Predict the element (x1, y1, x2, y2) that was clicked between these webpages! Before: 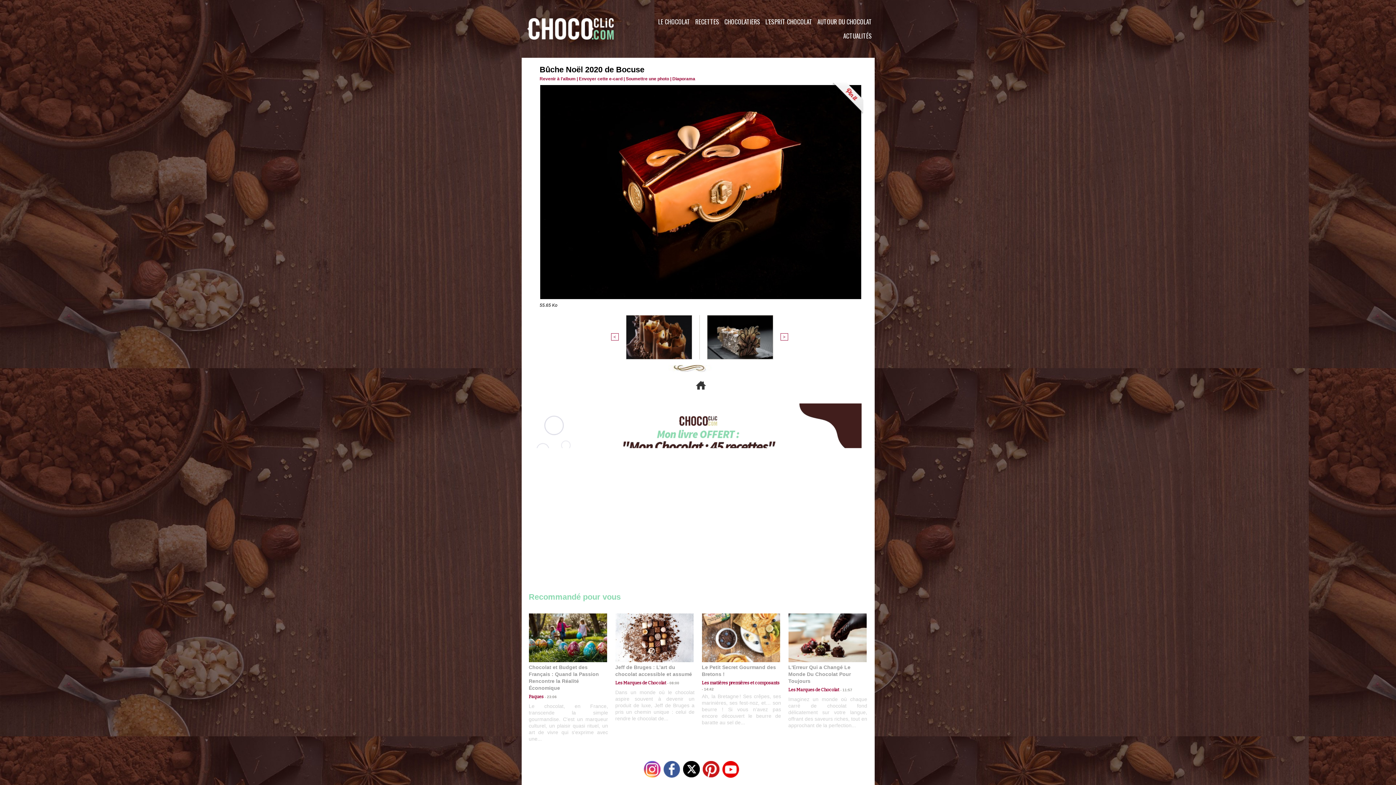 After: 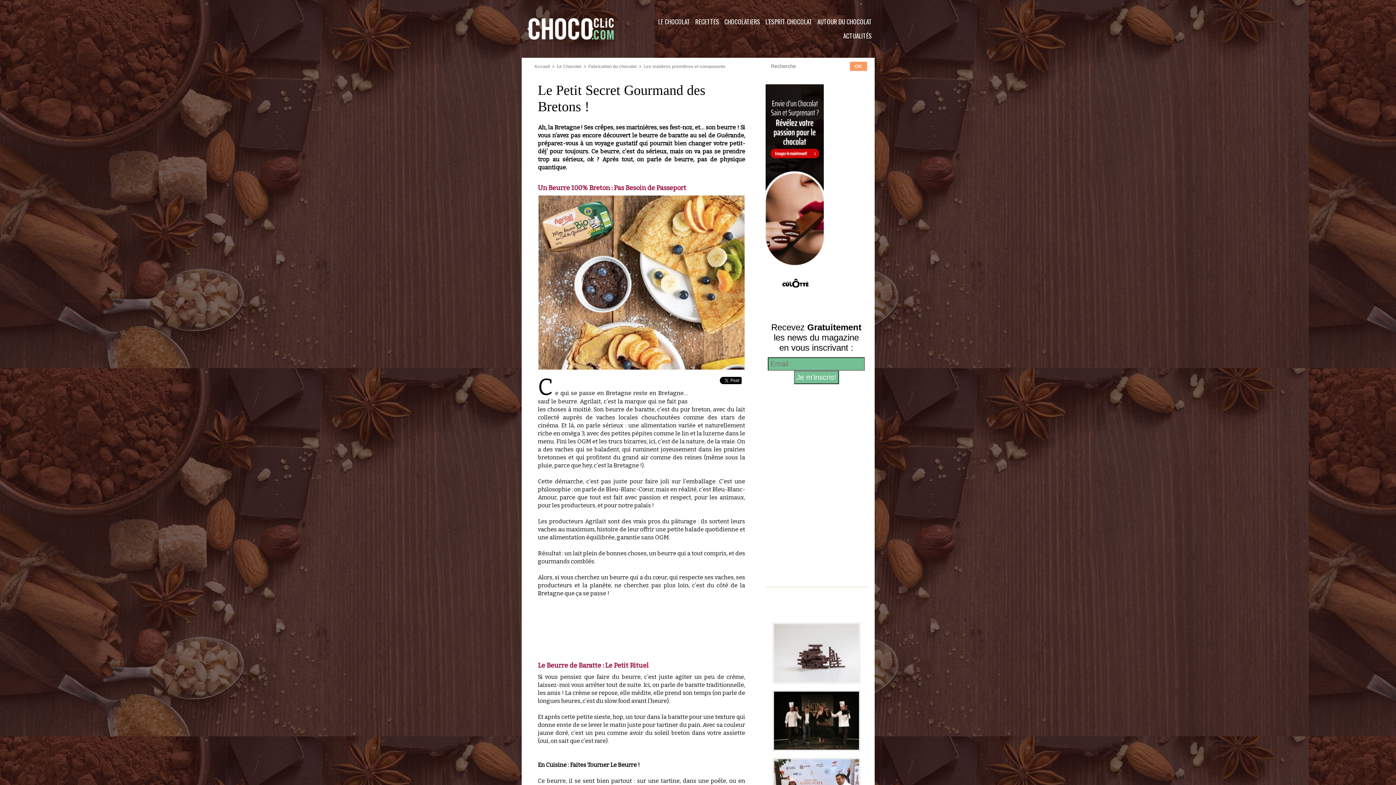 Action: bbox: (702, 693, 781, 725) label: Ah, la Bretagne ! Ses crêpes, ses marinières, ses fest-noz, et… son beurre ! Si vous n’avez pas encore découvert le beurre de baratte au sel de...